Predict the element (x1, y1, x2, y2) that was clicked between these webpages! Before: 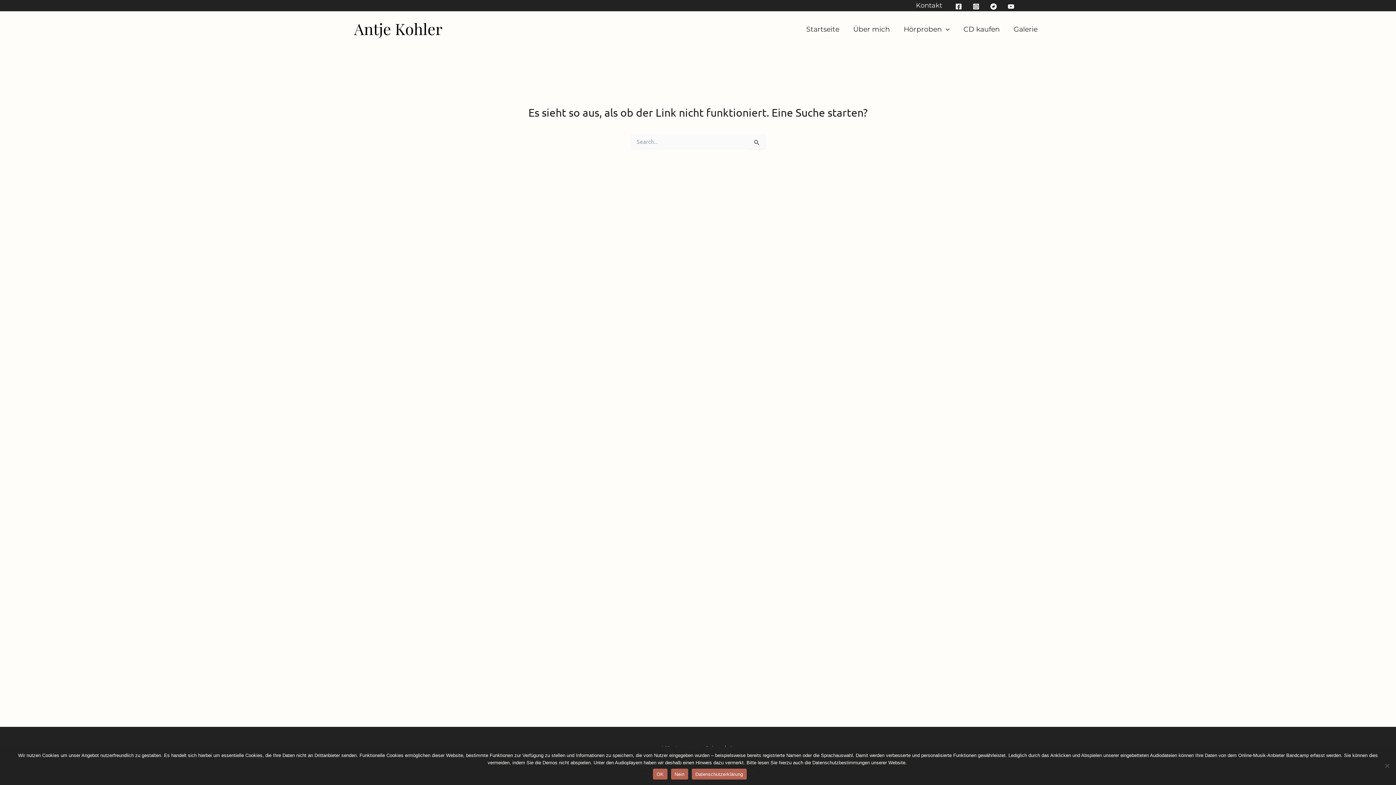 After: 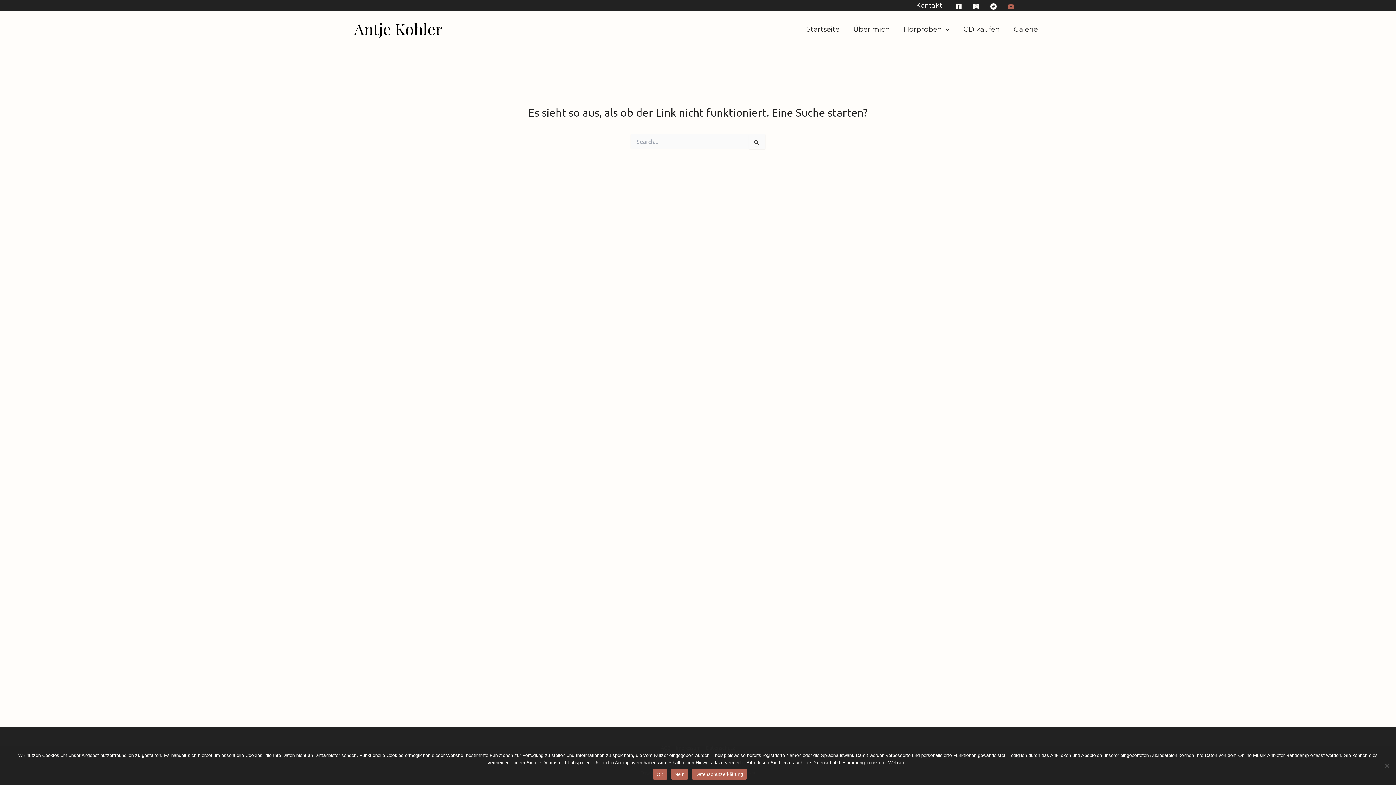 Action: bbox: (1008, 3, 1014, 9) label: YouTube